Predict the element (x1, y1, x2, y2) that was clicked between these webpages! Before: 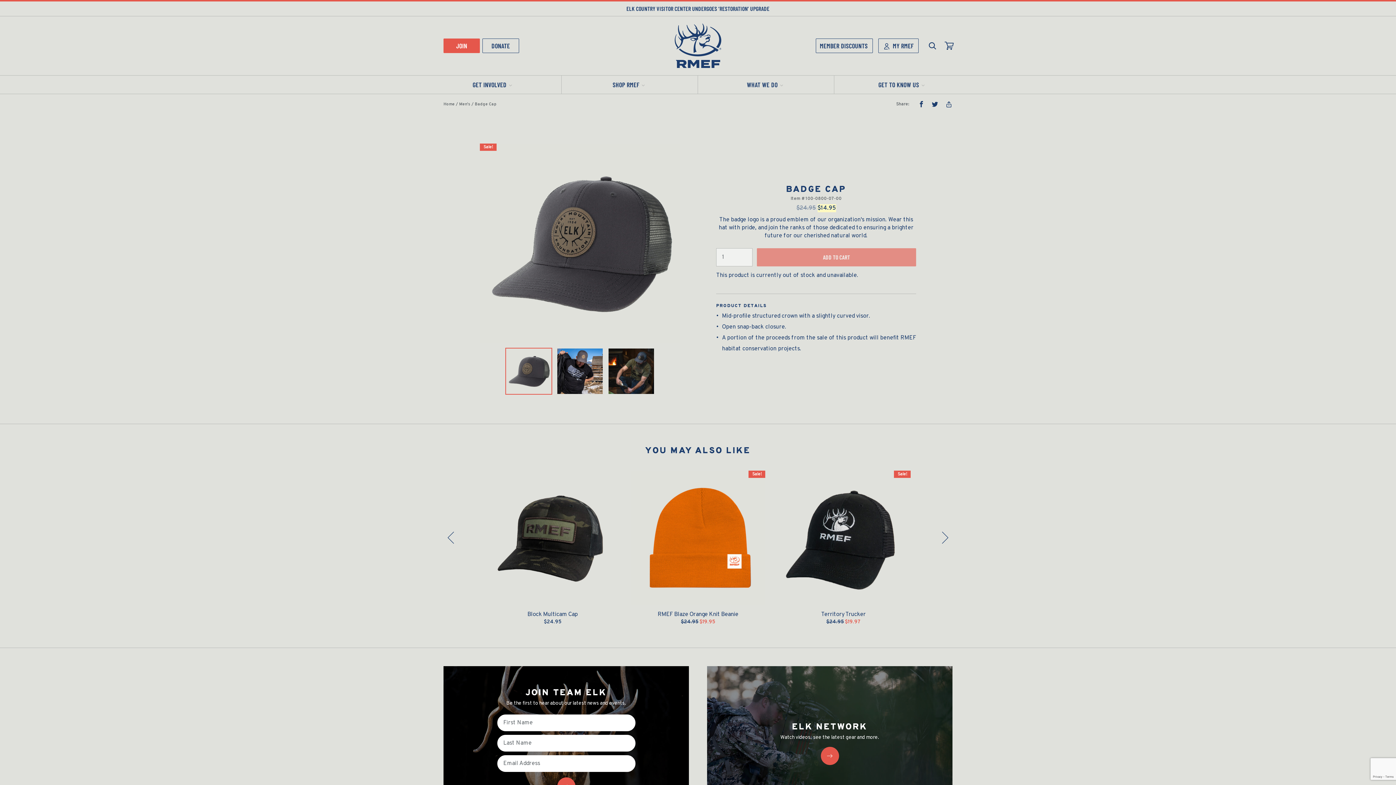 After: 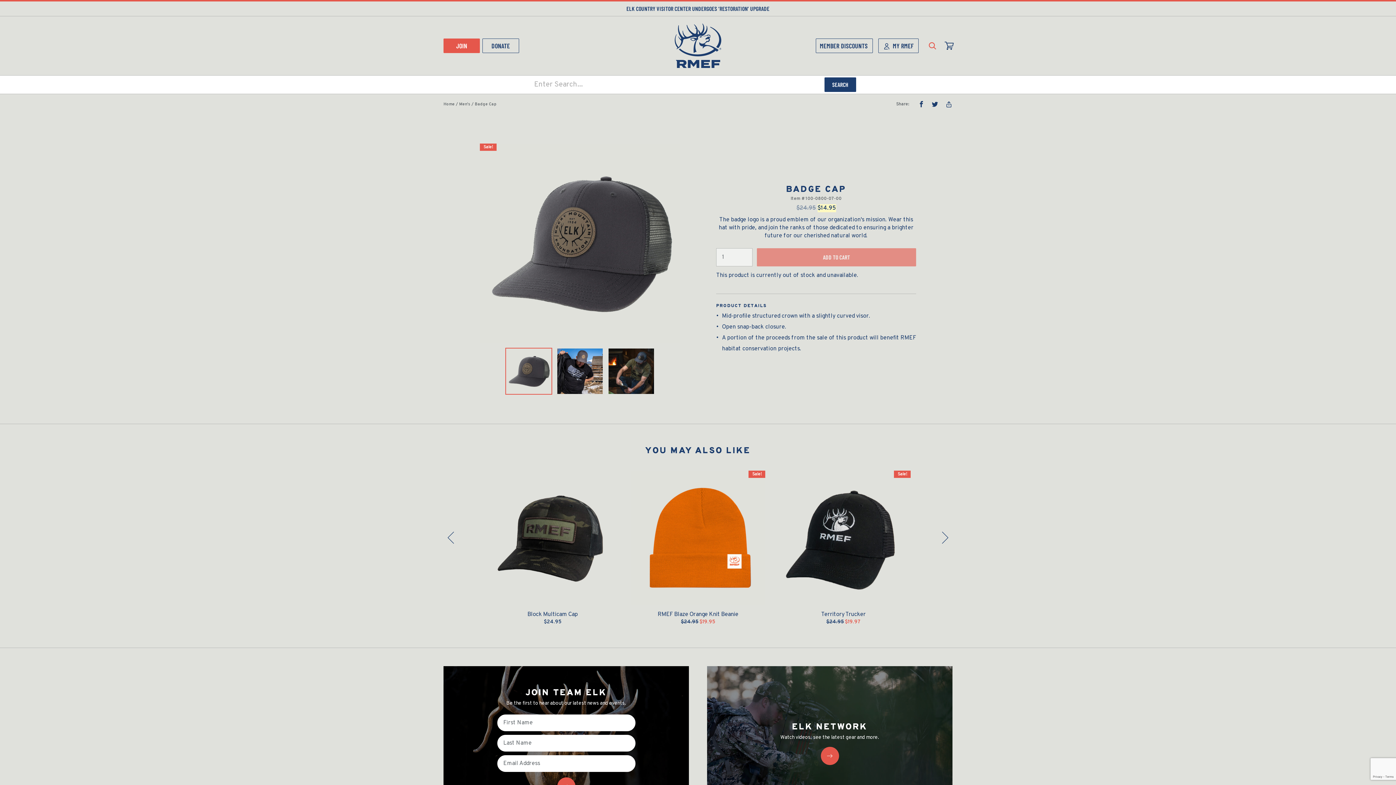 Action: bbox: (924, 35, 941, 55) label: Toggle search